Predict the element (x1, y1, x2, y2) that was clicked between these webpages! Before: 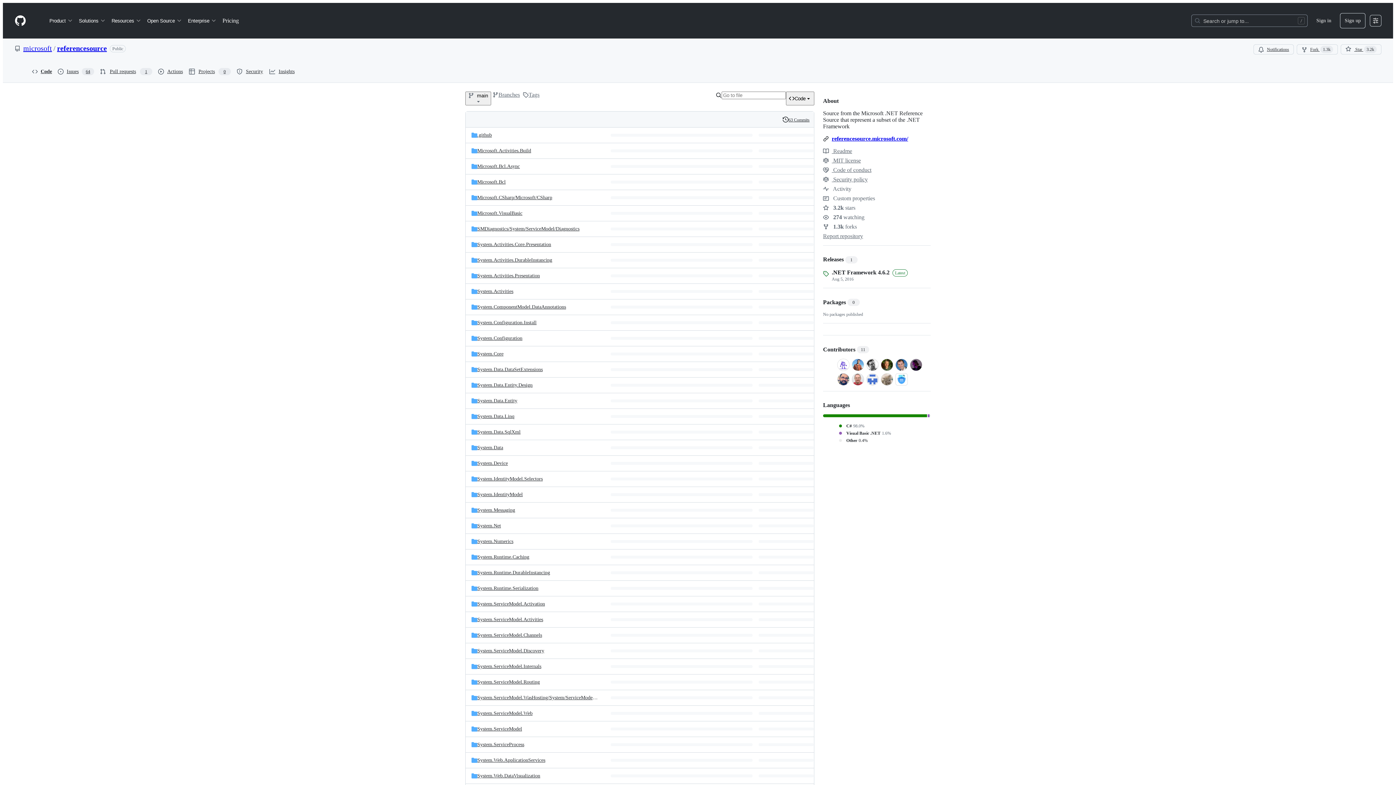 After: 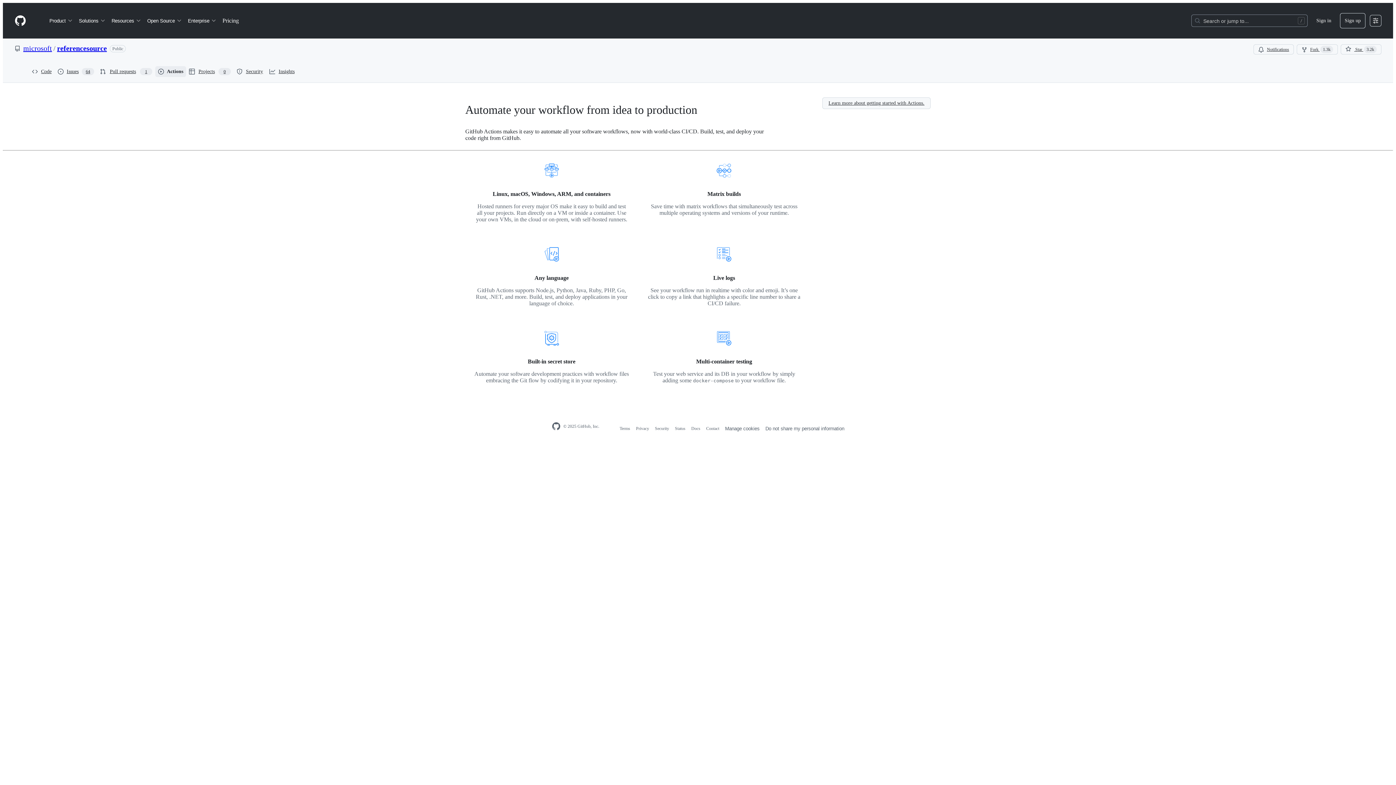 Action: bbox: (155, 66, 186, 77) label: Actions